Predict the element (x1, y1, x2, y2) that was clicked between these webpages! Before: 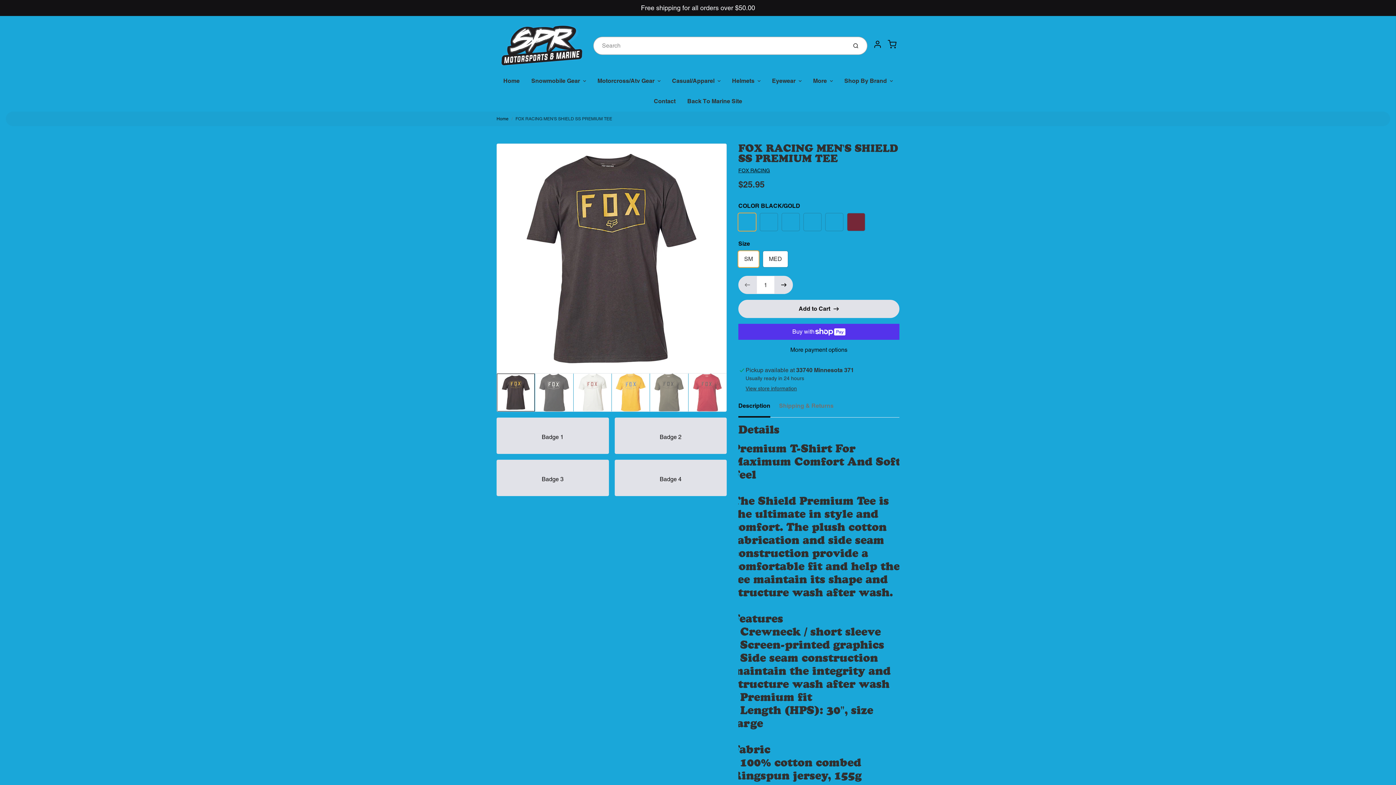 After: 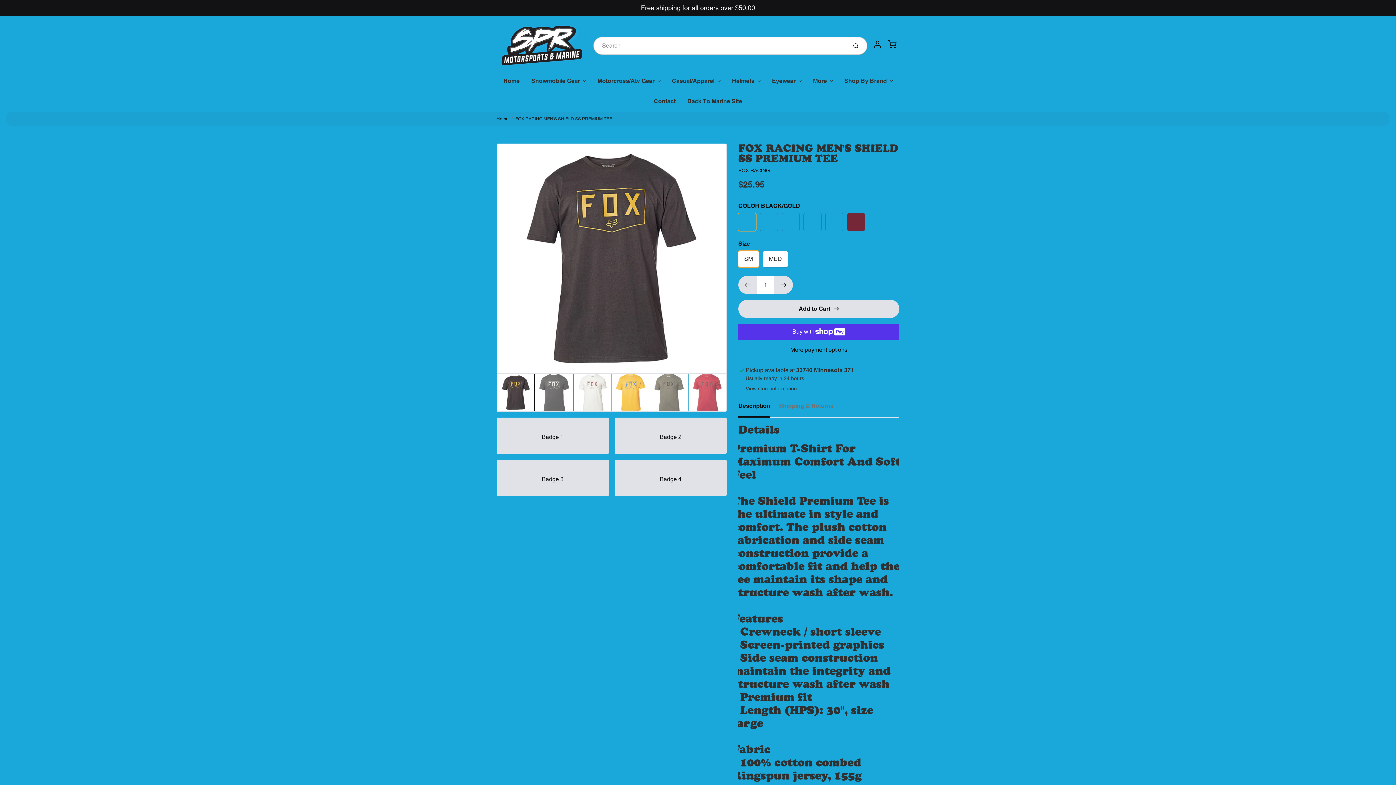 Action: bbox: (497, 373, 535, 411)